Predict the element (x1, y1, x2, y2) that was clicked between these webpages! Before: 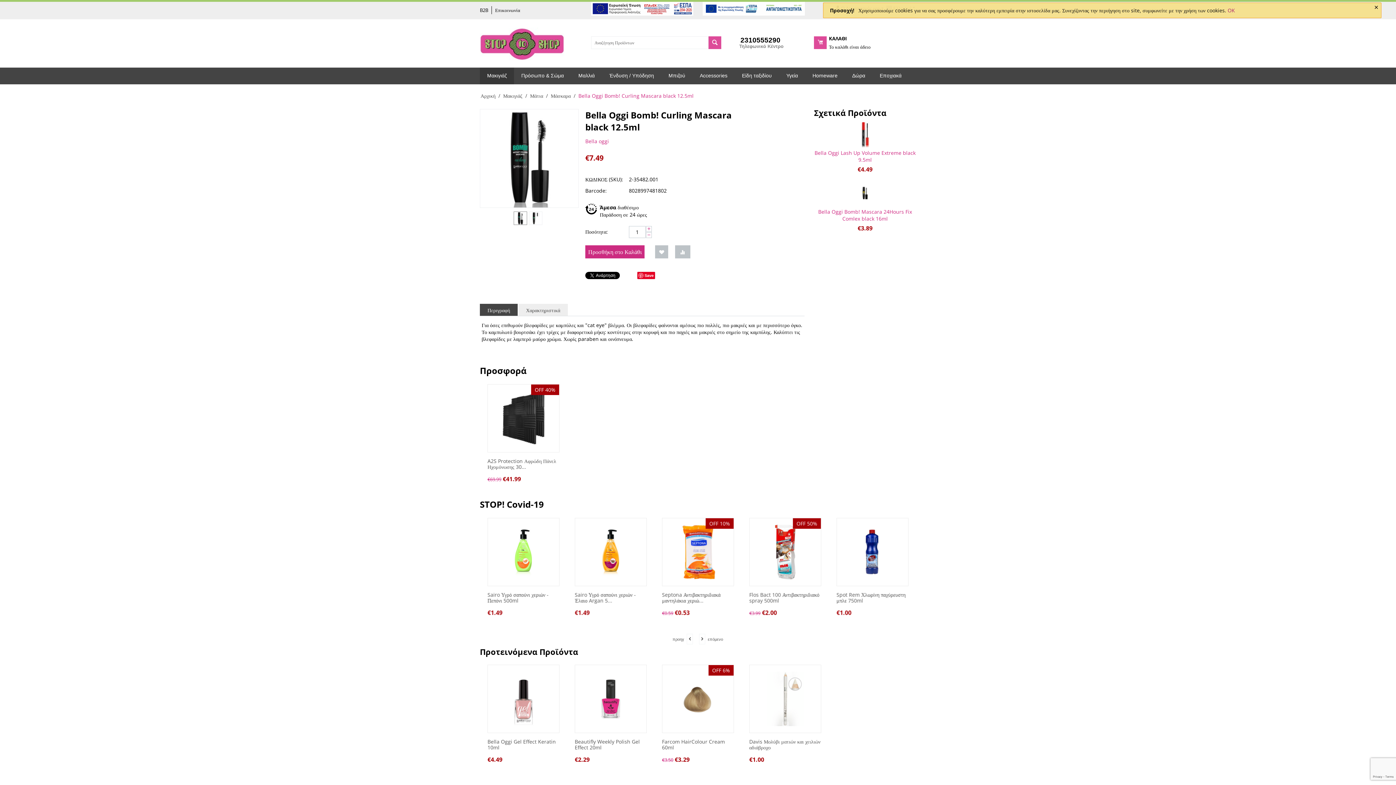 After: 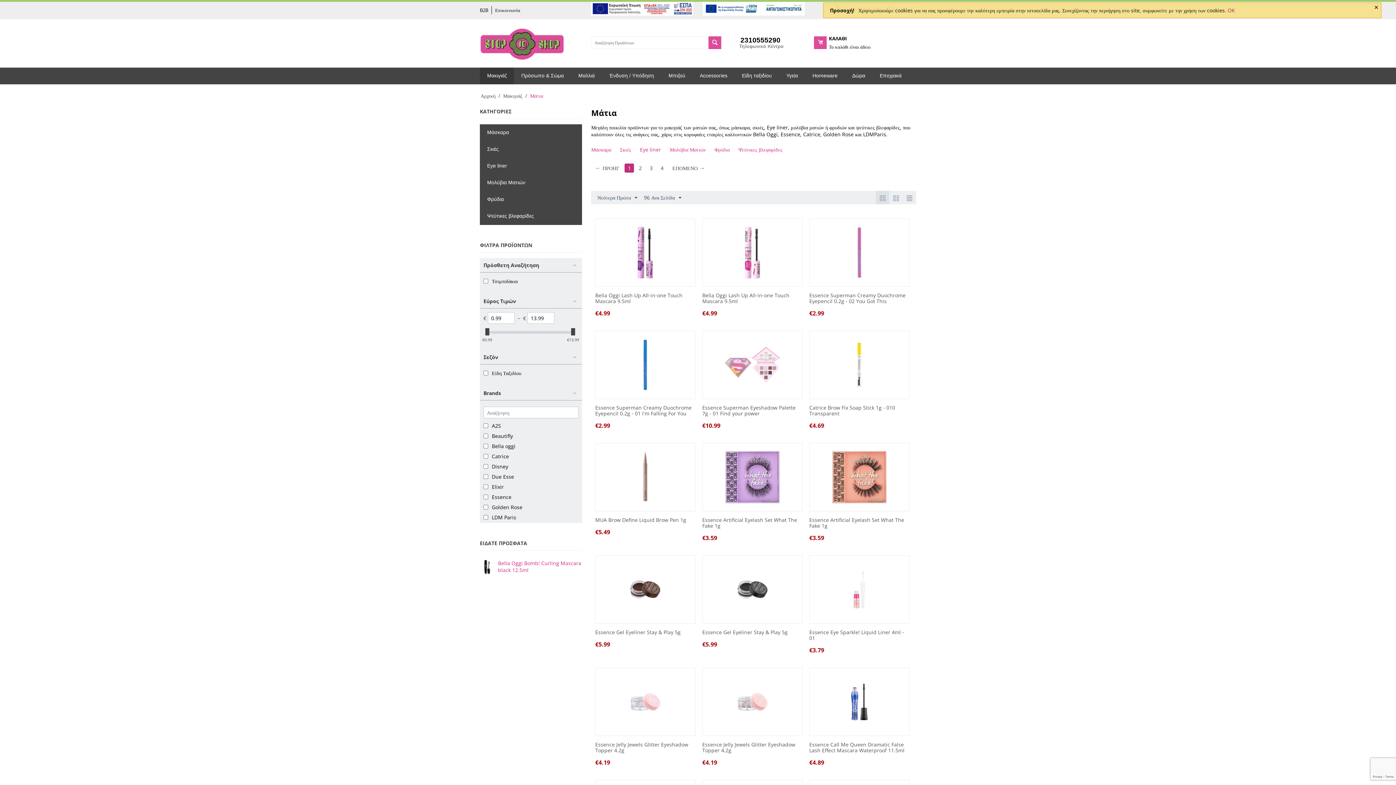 Action: bbox: (529, 91, 544, 100) label: Μάτια